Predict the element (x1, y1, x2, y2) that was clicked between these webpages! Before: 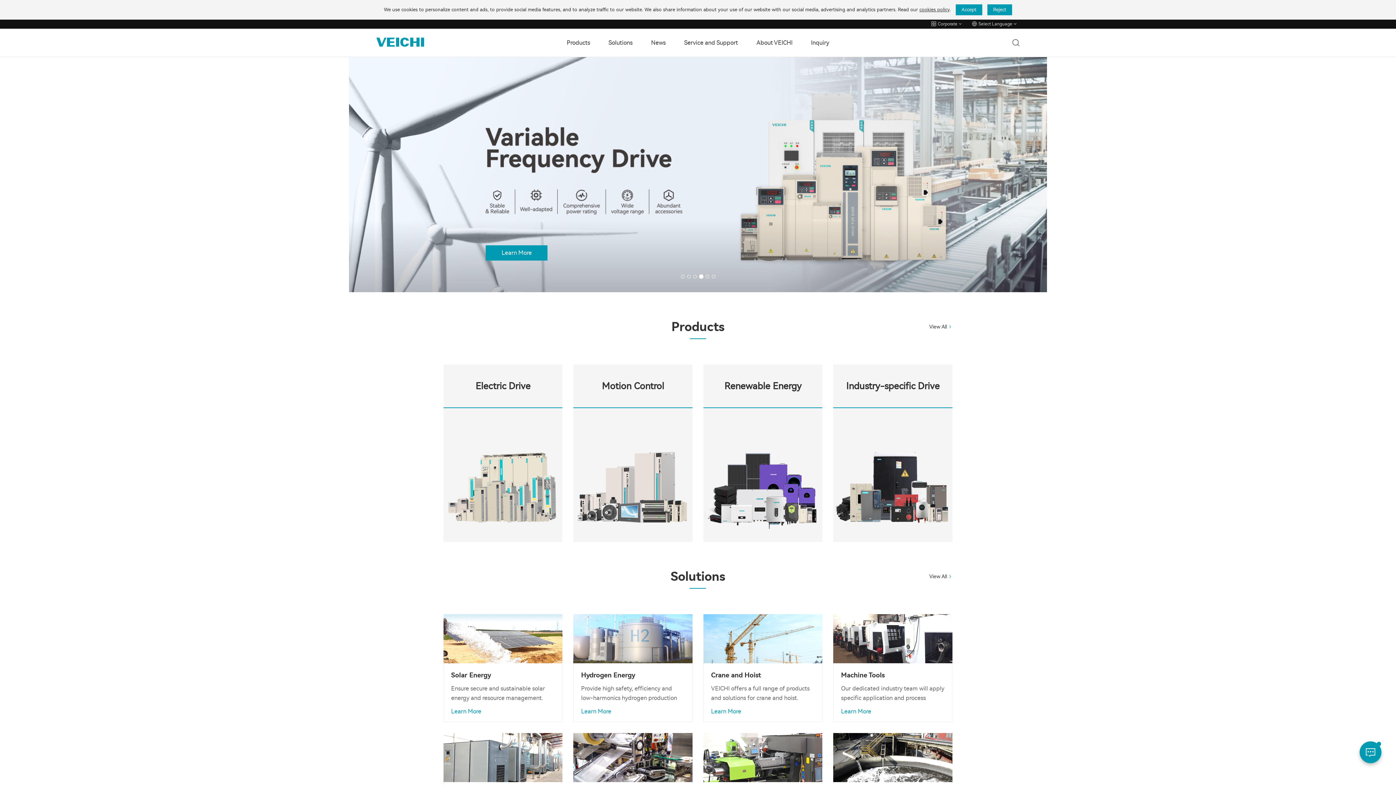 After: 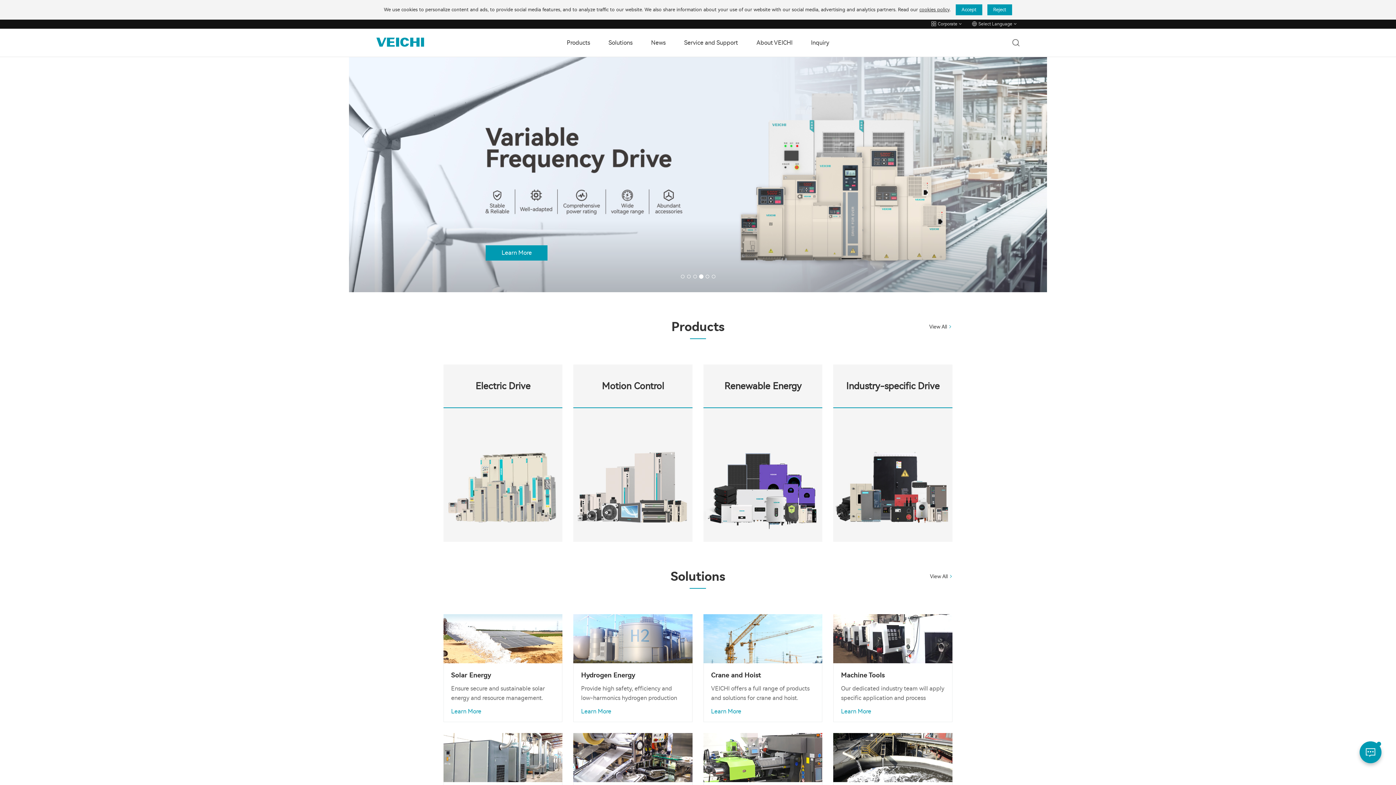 Action: label: View All bbox: (929, 572, 950, 580)